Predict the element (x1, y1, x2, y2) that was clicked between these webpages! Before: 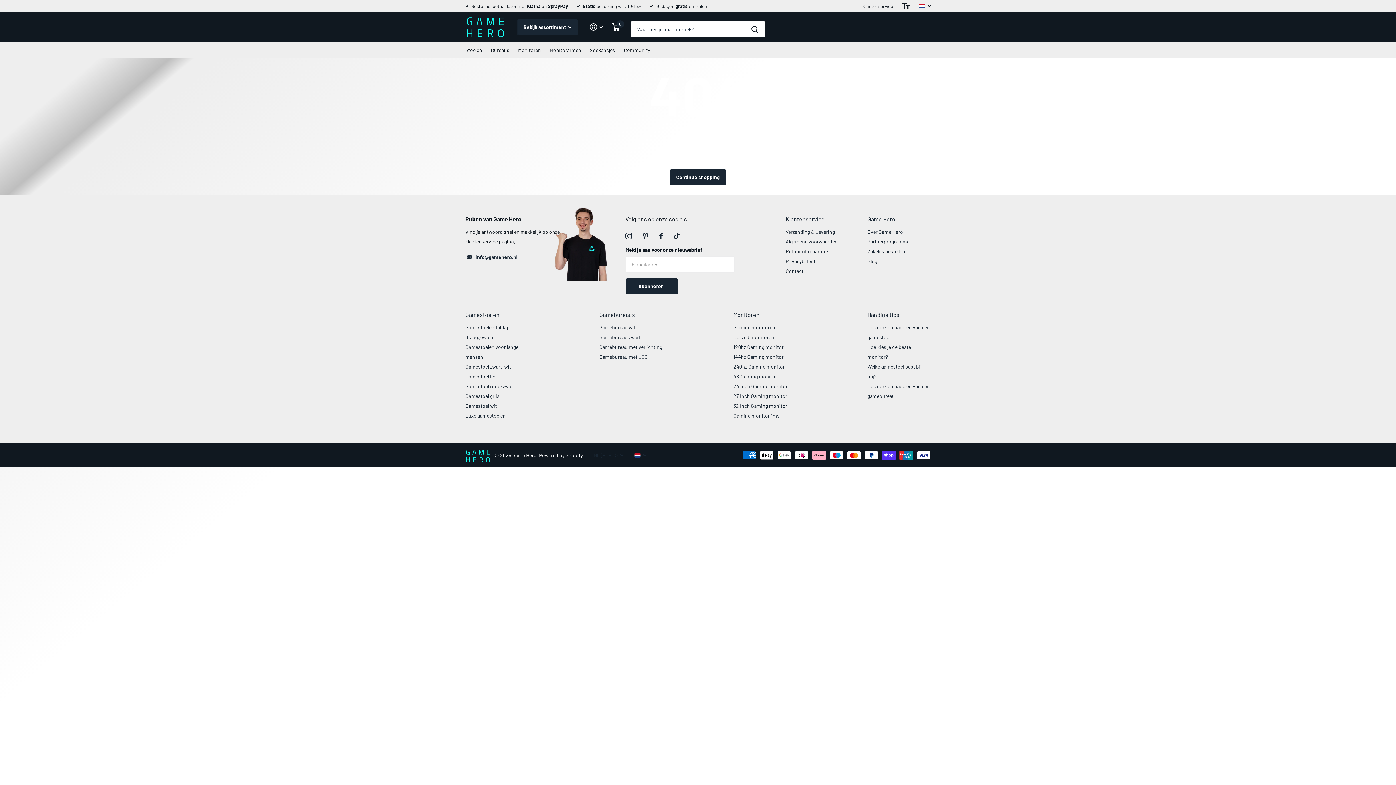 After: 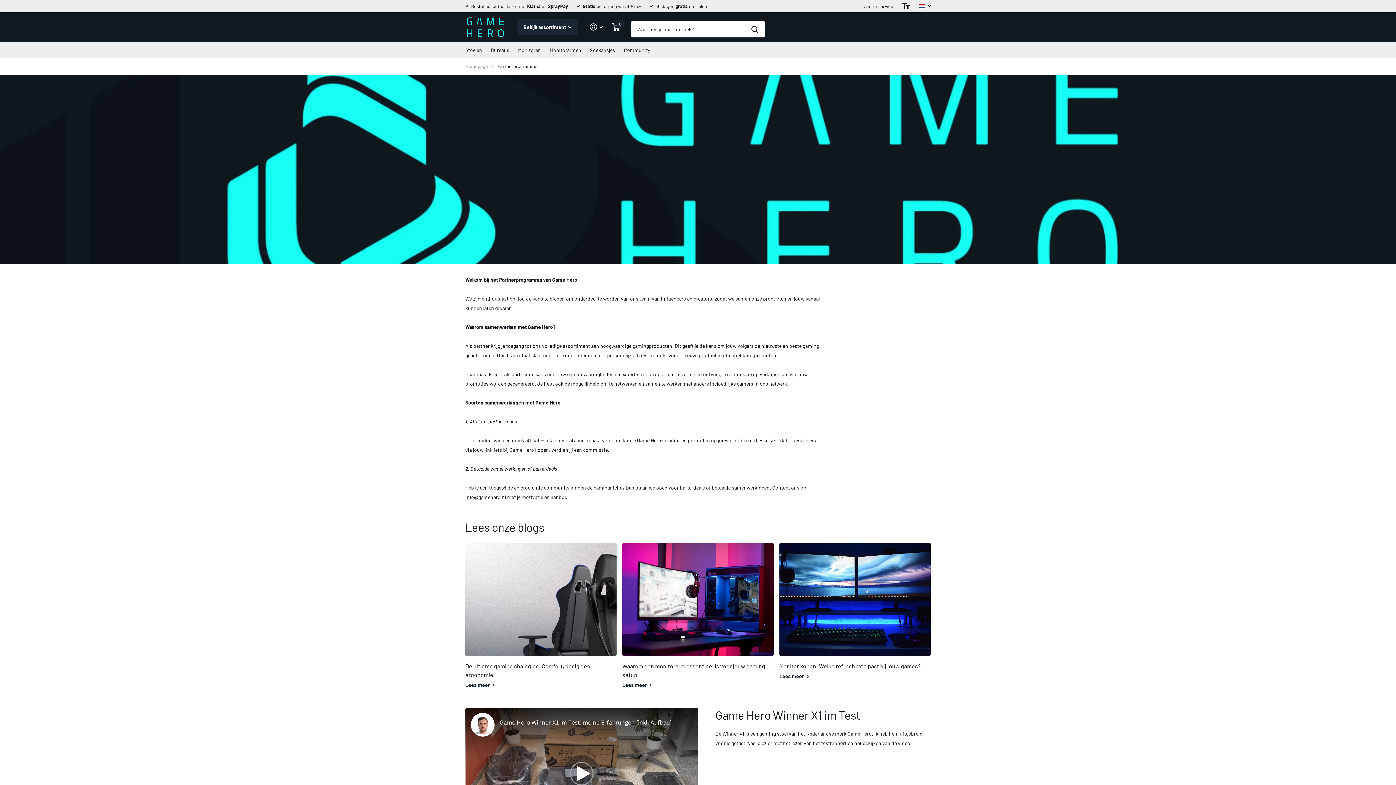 Action: label: Partnerprogramma bbox: (867, 238, 909, 244)